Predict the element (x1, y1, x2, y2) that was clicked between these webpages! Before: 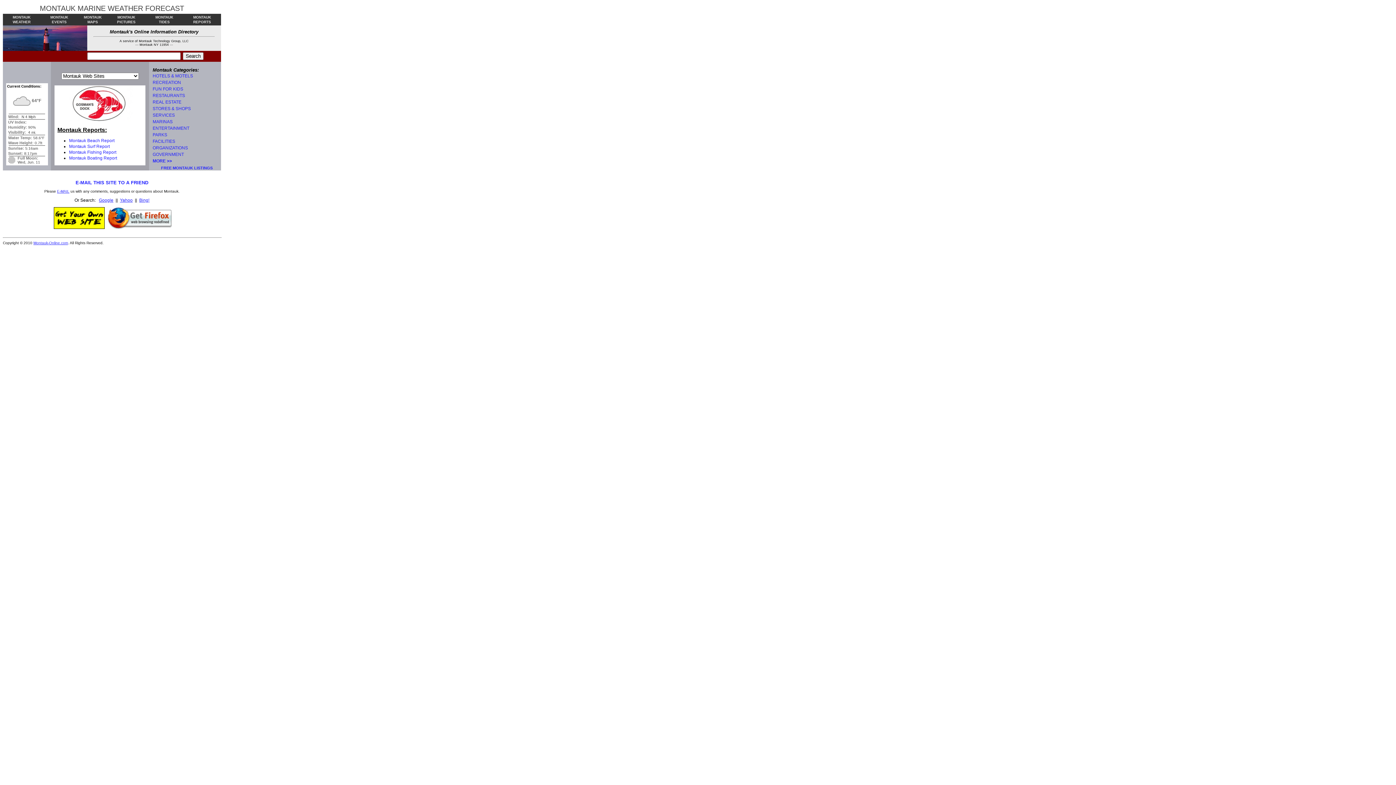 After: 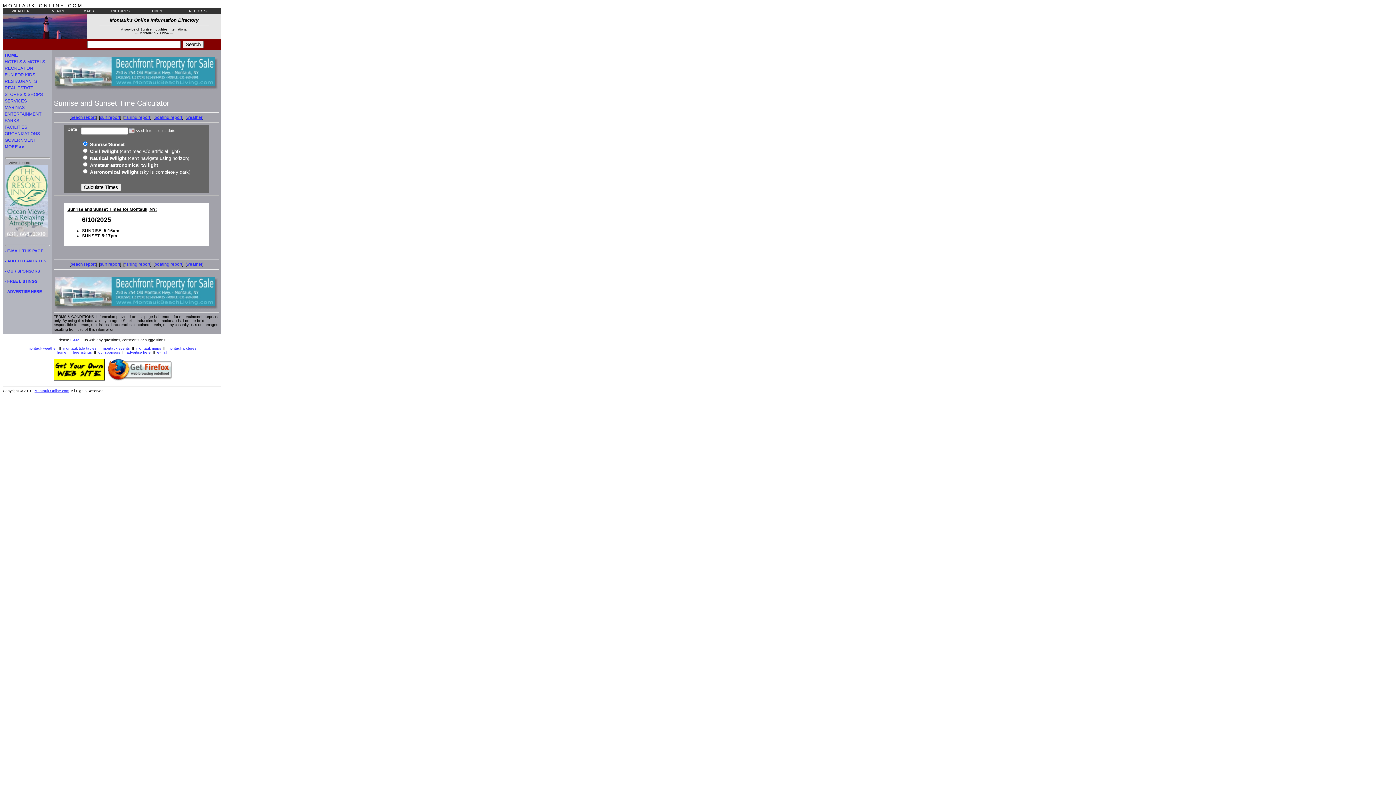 Action: bbox: (7, 145, 38, 150) label:  Sunrise: 5:16am